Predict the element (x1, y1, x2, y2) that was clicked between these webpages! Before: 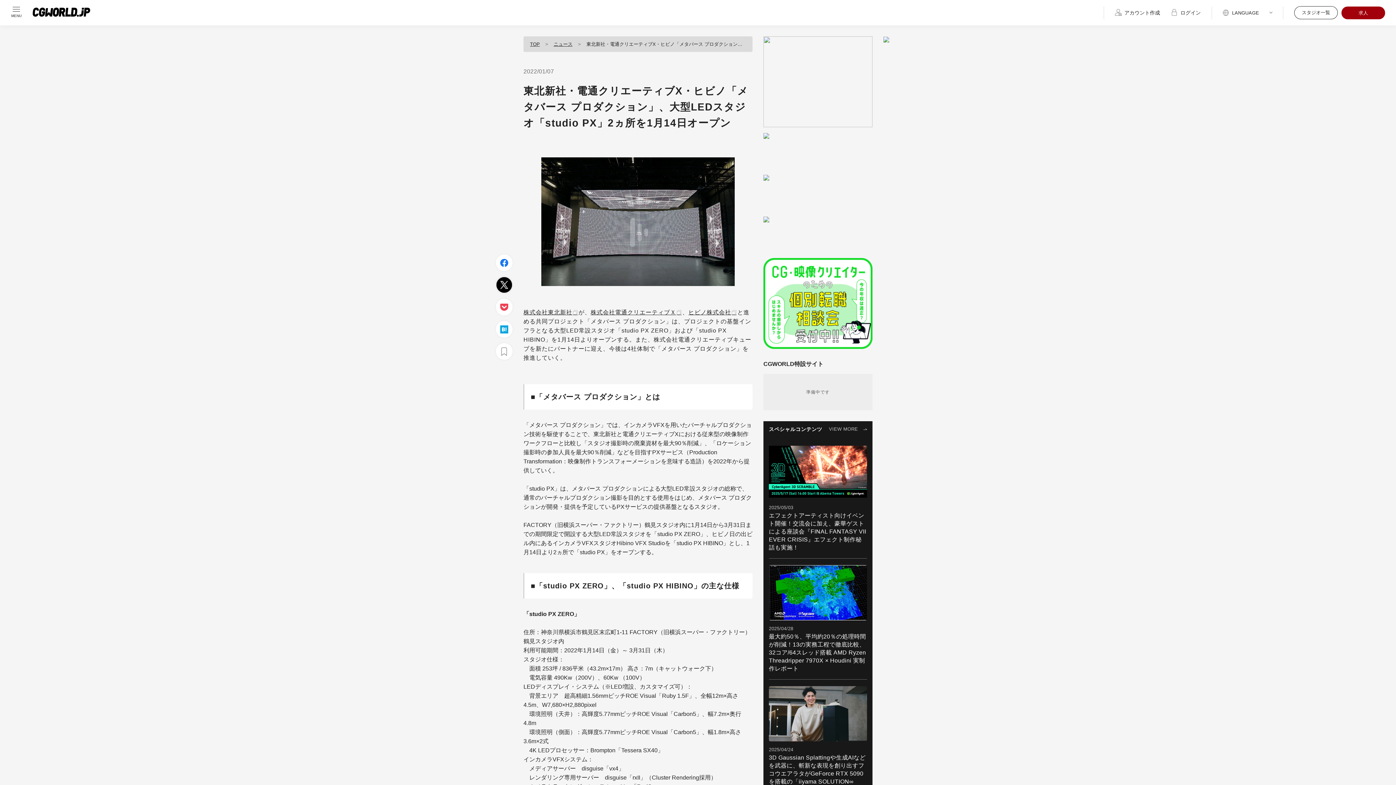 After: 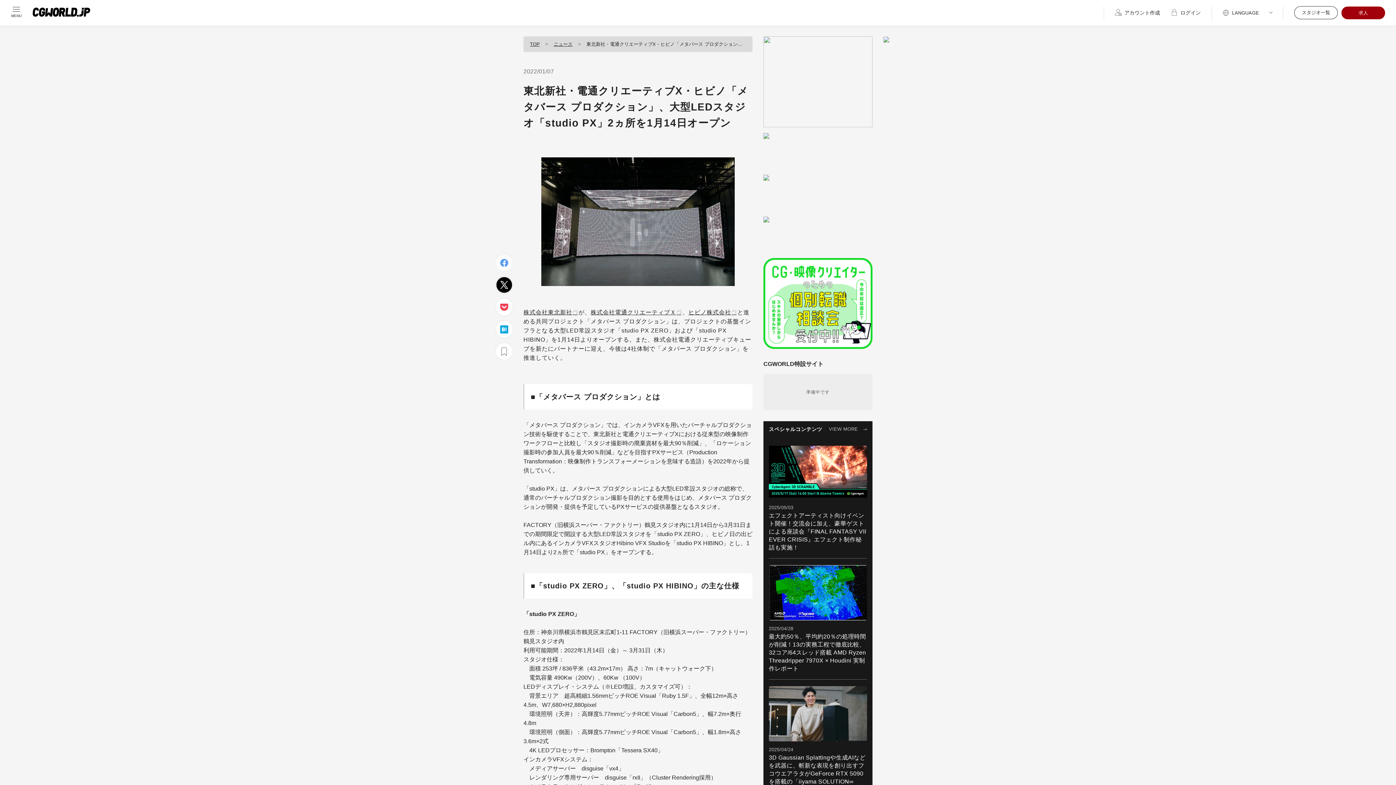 Action: bbox: (496, 254, 512, 271)